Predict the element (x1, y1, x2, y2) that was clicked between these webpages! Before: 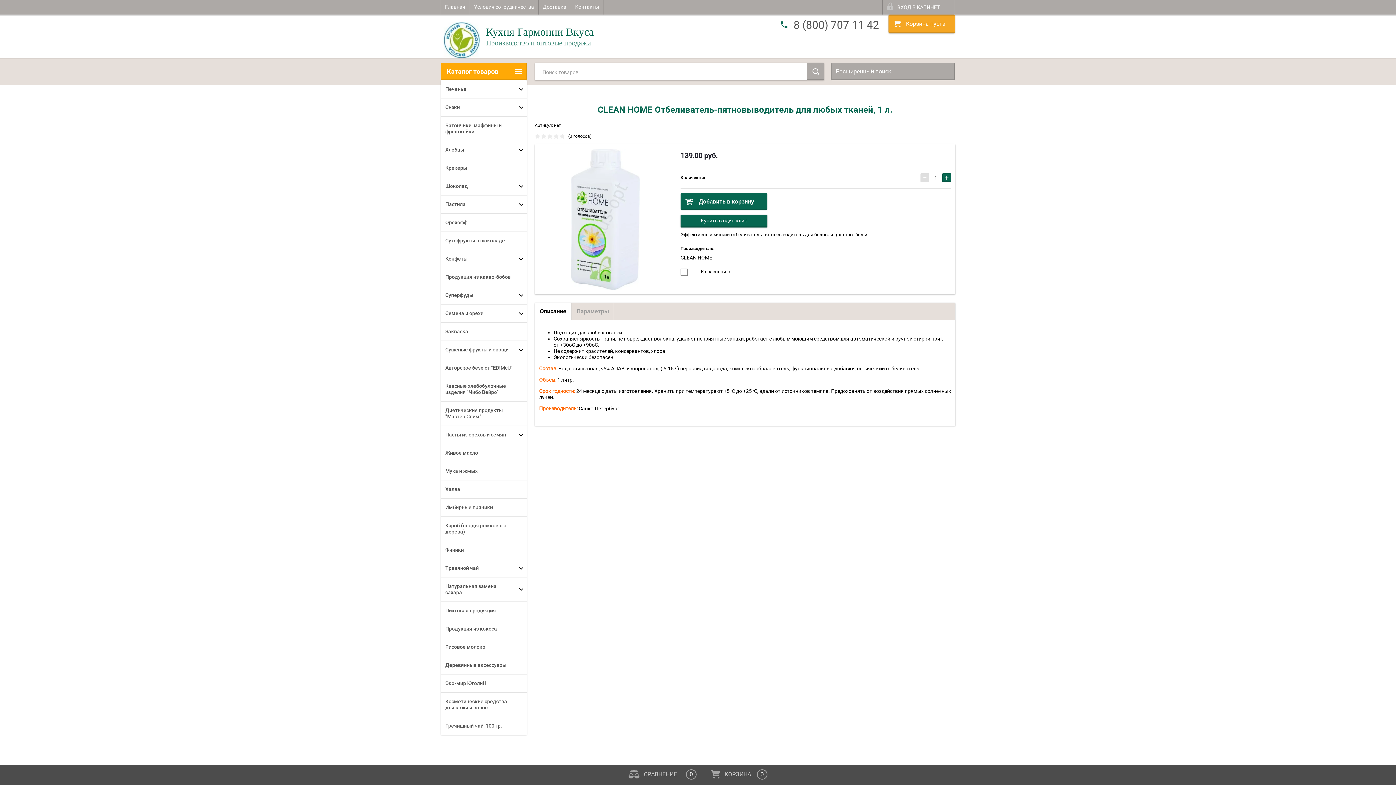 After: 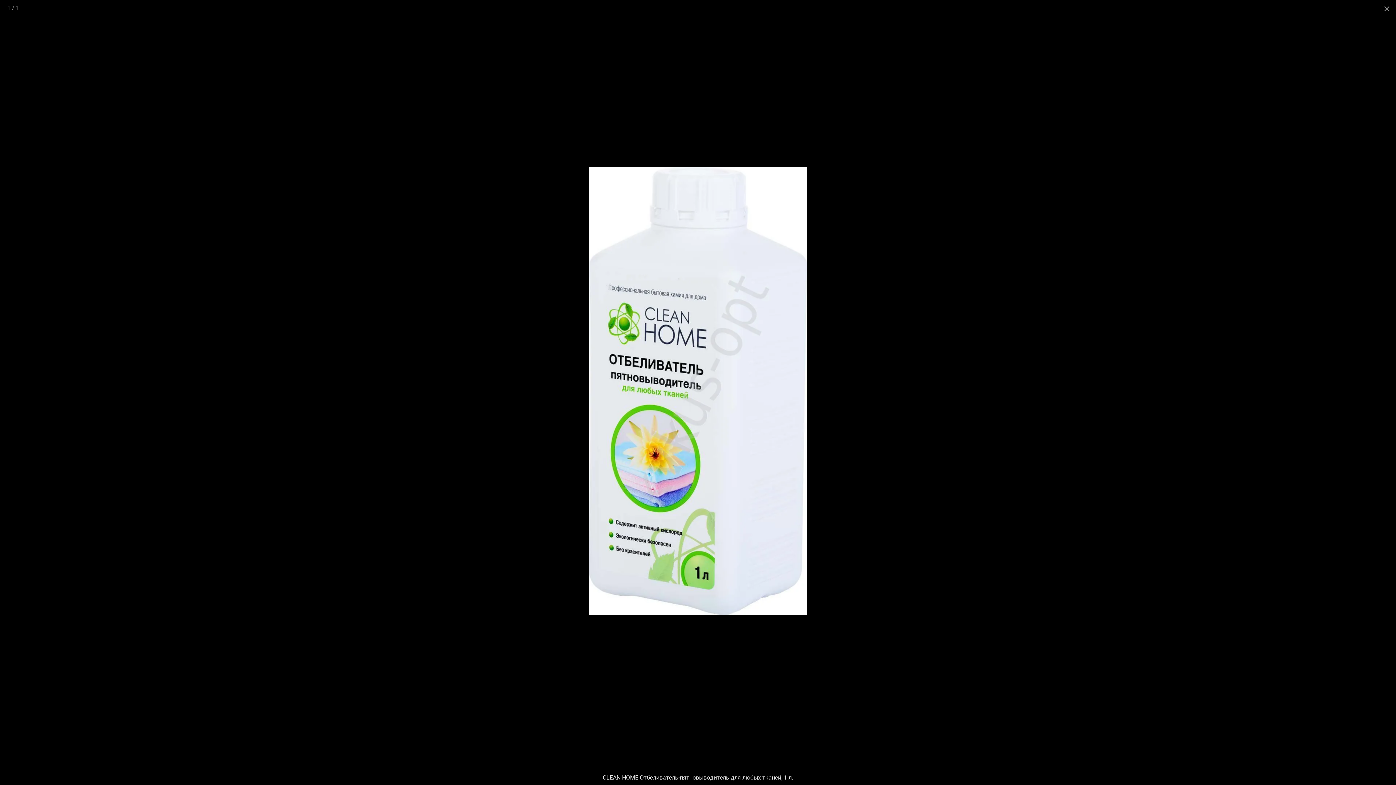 Action: bbox: (571, 215, 639, 222)